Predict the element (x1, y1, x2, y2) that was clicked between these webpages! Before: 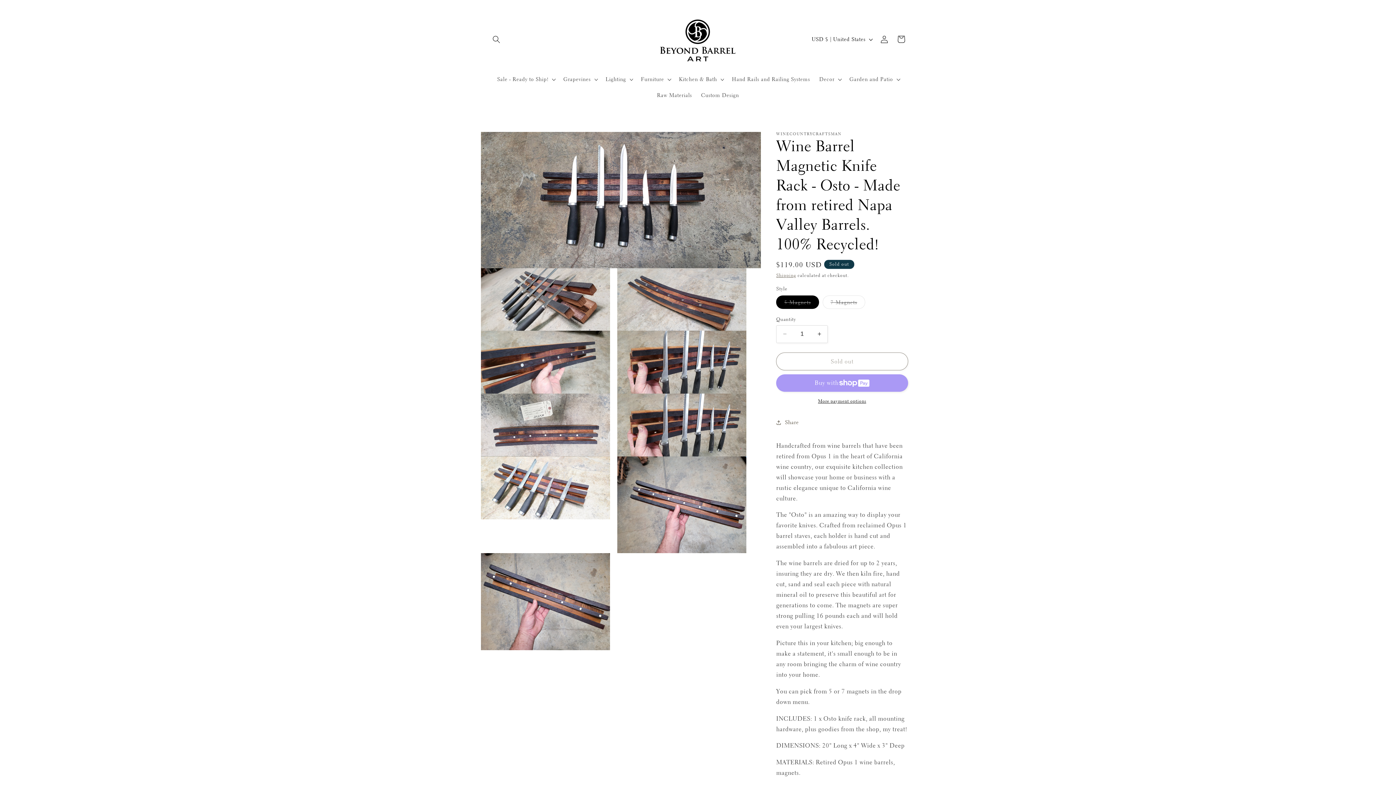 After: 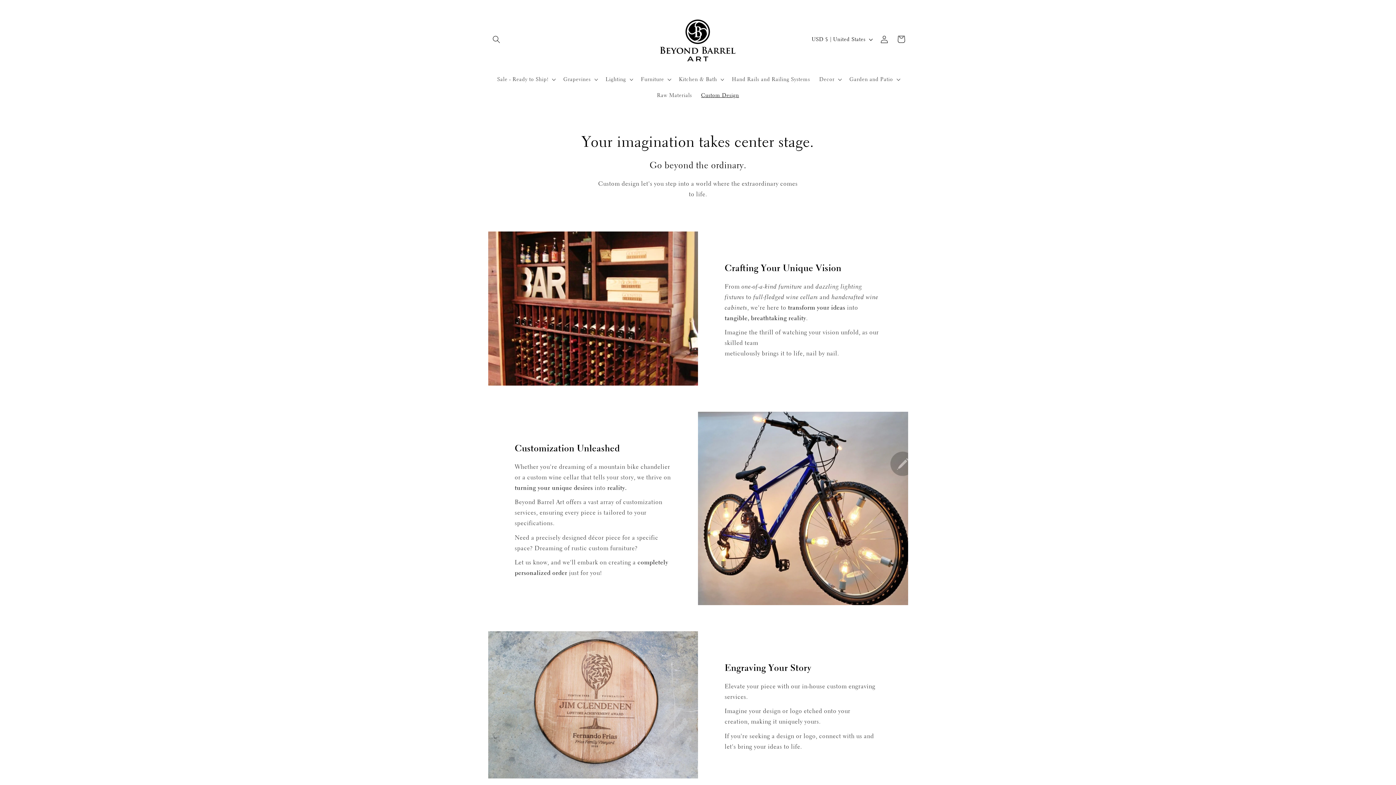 Action: label: Custom Design bbox: (696, 87, 743, 102)